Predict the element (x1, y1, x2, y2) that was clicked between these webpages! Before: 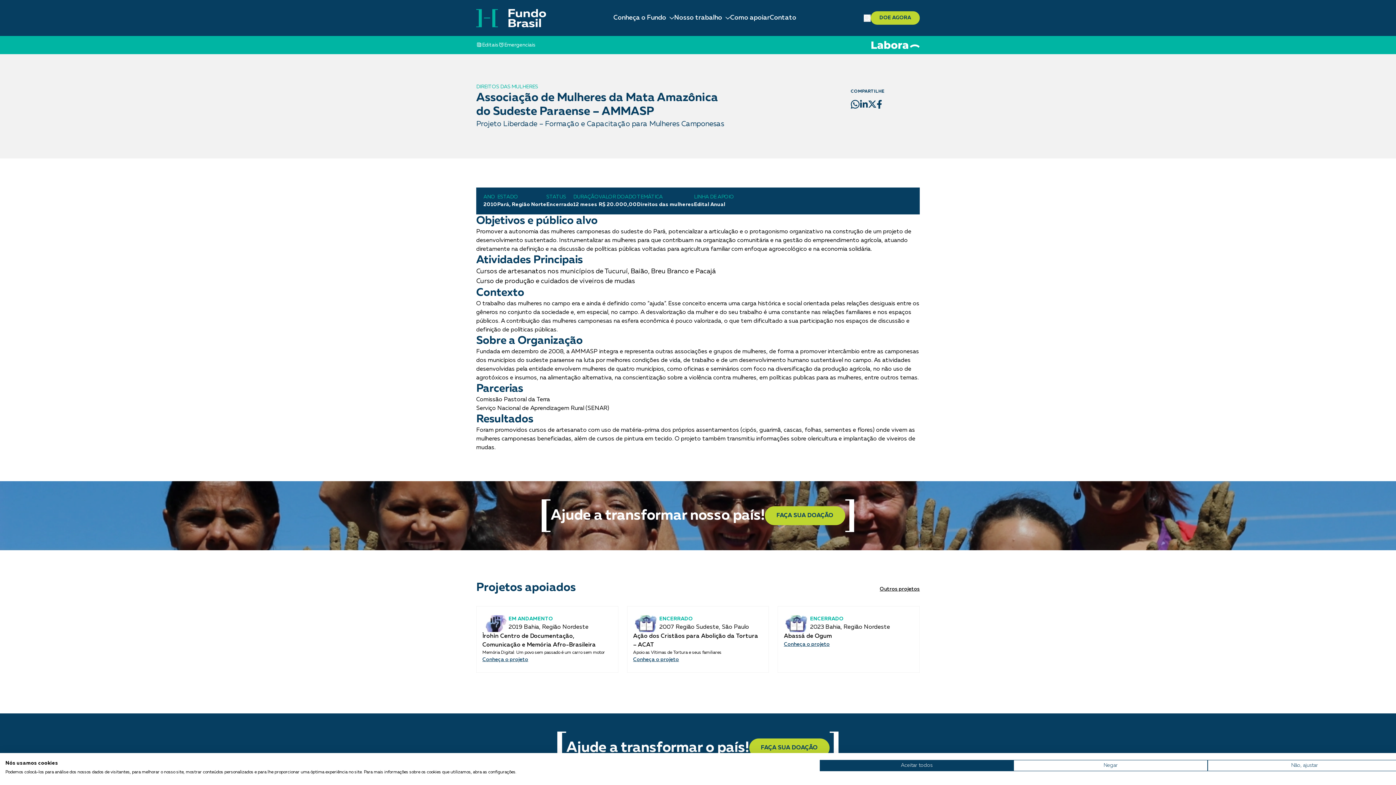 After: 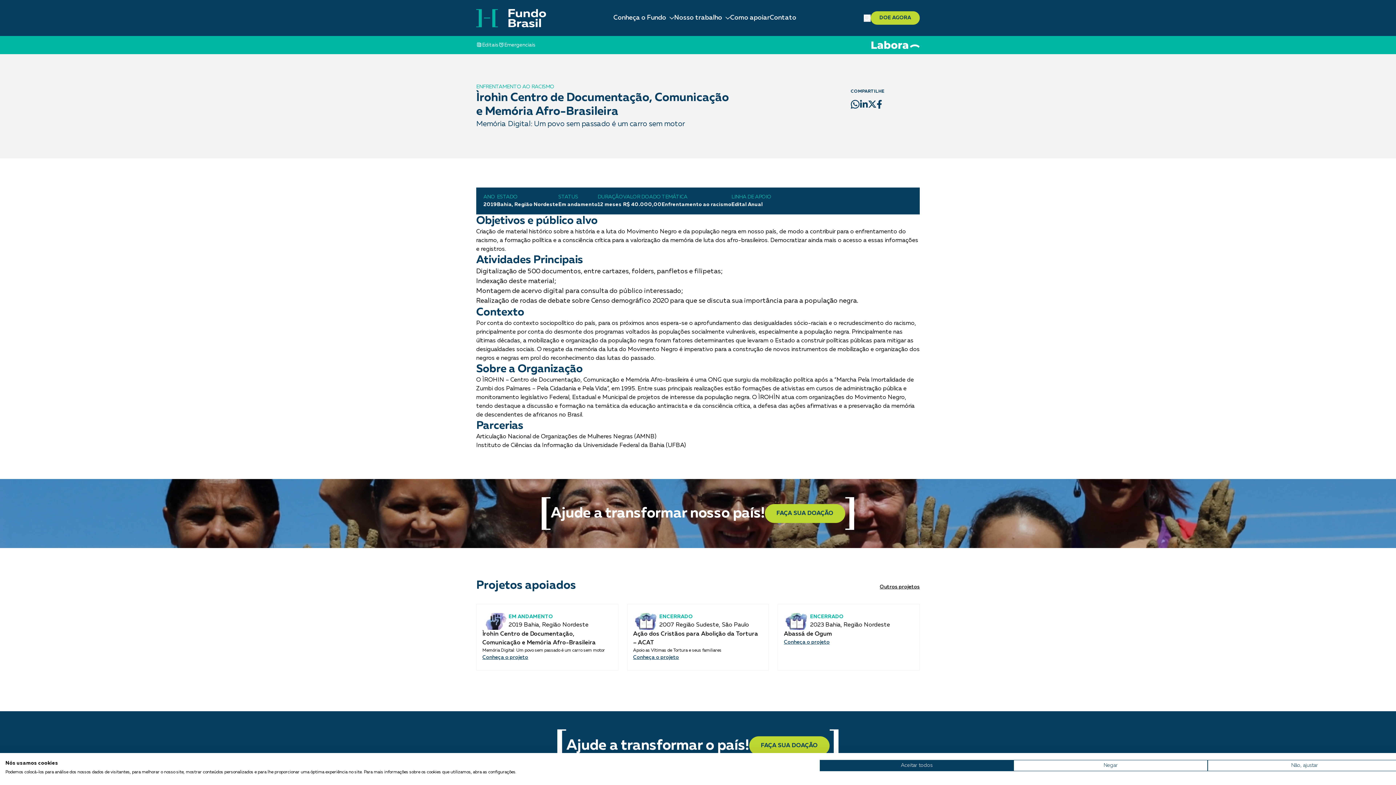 Action: label: EM ANDAMENTO
2019 Bahia, Região Nordeste
Ìrohìn Centro de Documentação, Comunicação e Memória Afro-Brasileira
Memória Digital: Um povo sem passado é um carro sem motor
Conheça o projeto bbox: (476, 606, 618, 673)